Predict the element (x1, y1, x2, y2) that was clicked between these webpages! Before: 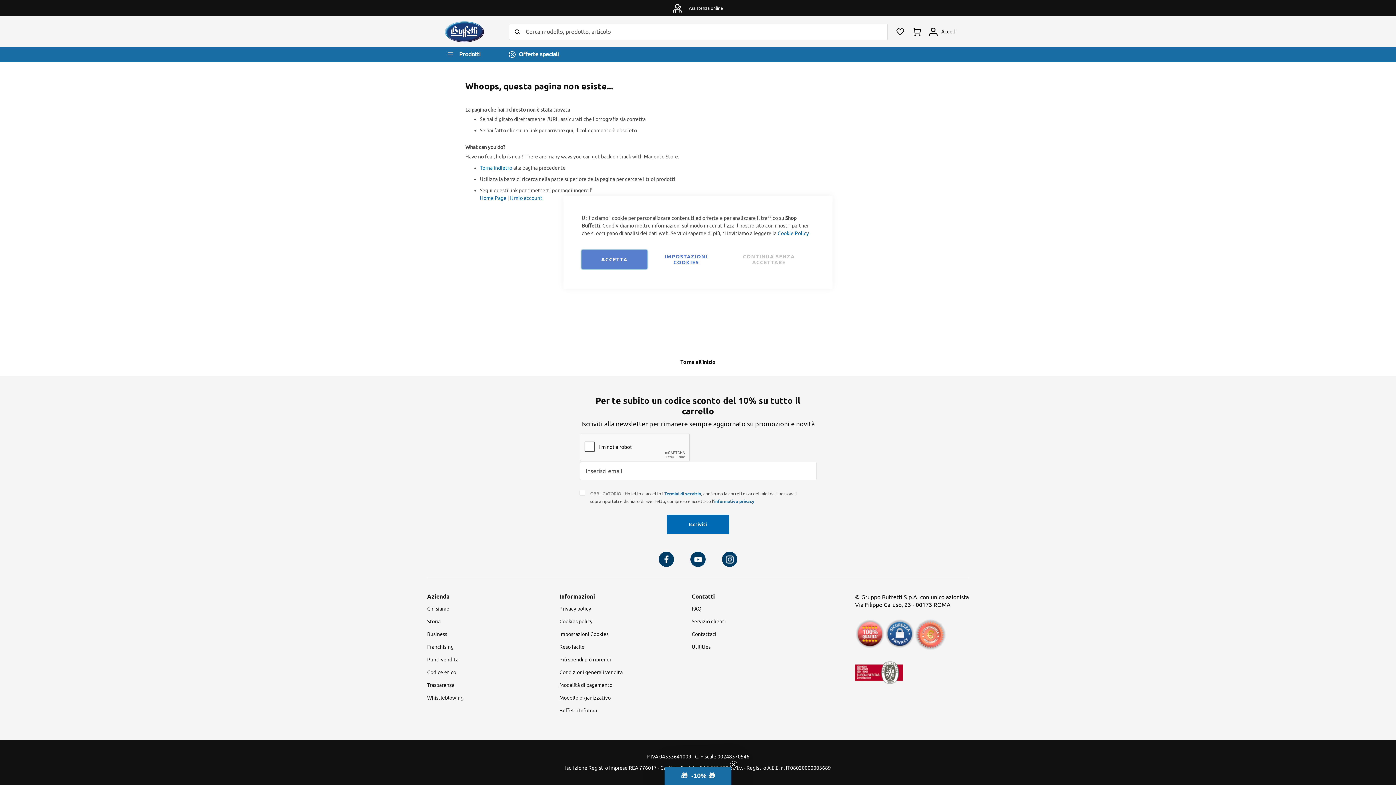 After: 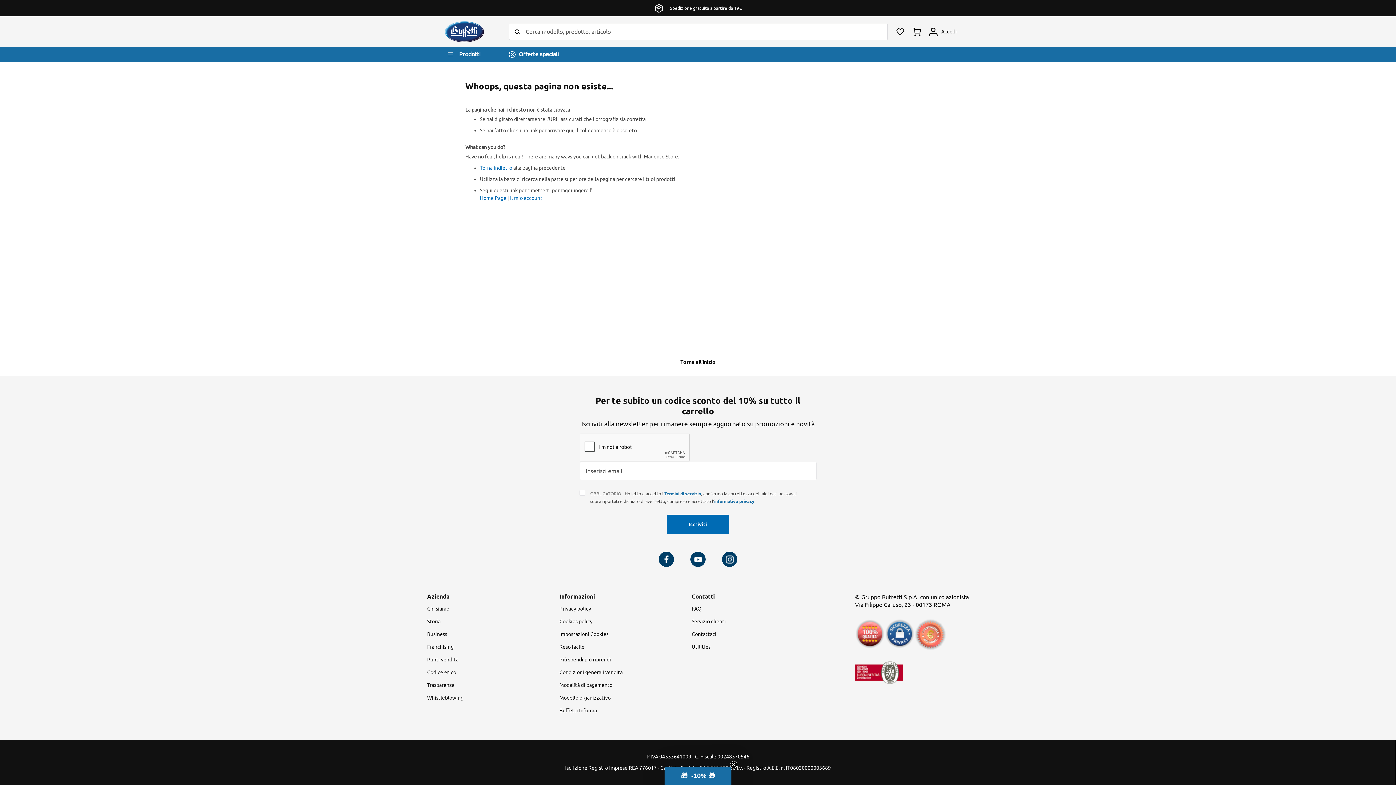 Action: label: ACCETTA bbox: (581, 250, 647, 269)